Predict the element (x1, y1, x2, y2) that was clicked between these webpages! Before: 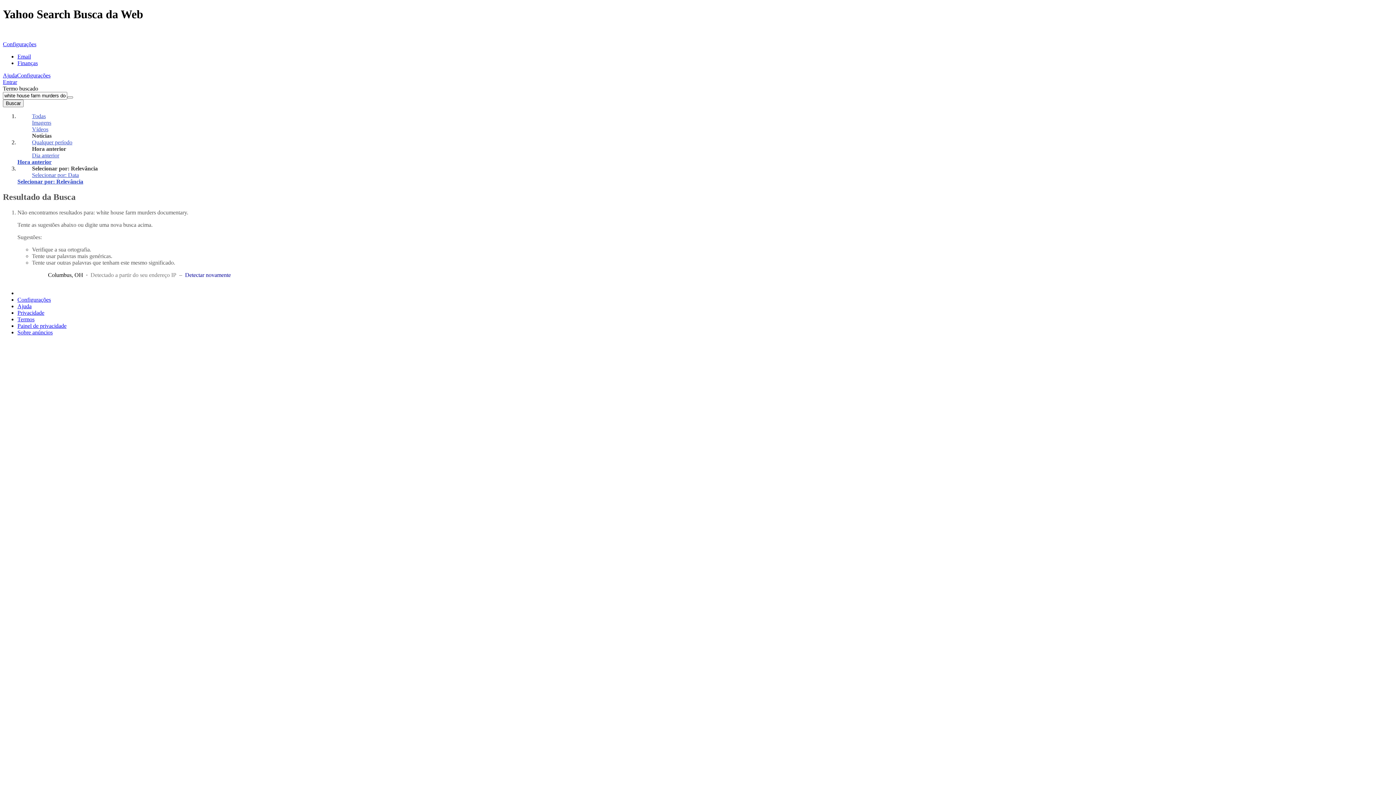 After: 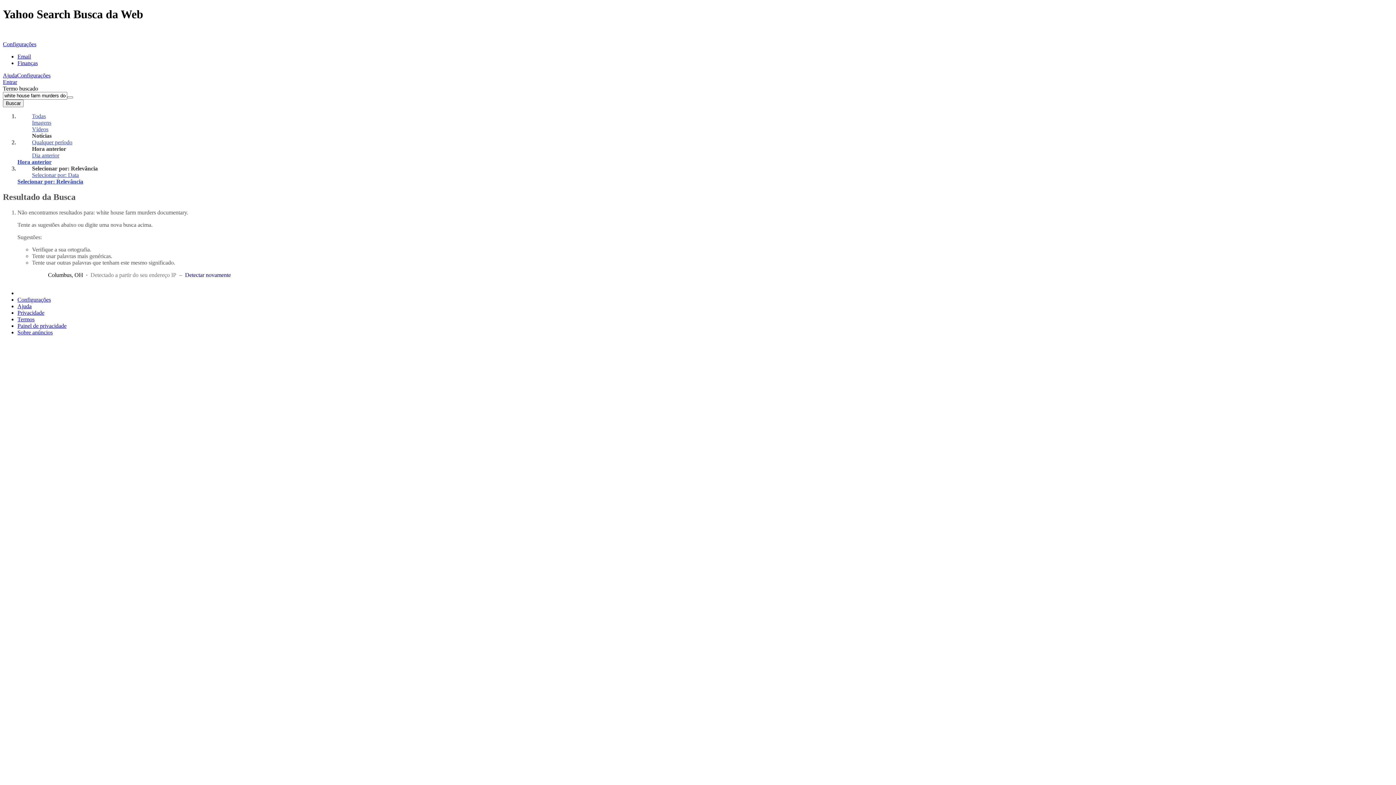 Action: label: Detectar novamente bbox: (185, 271, 230, 278)